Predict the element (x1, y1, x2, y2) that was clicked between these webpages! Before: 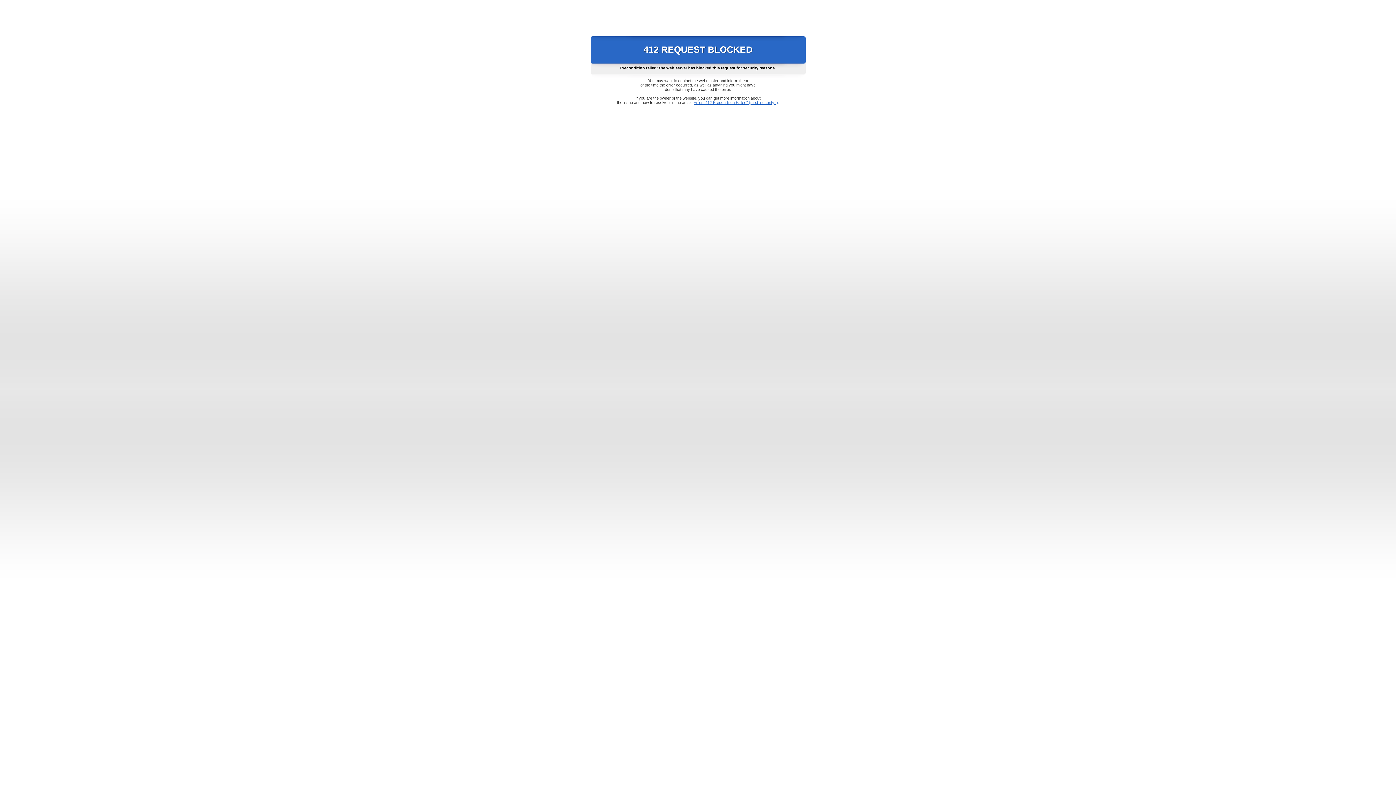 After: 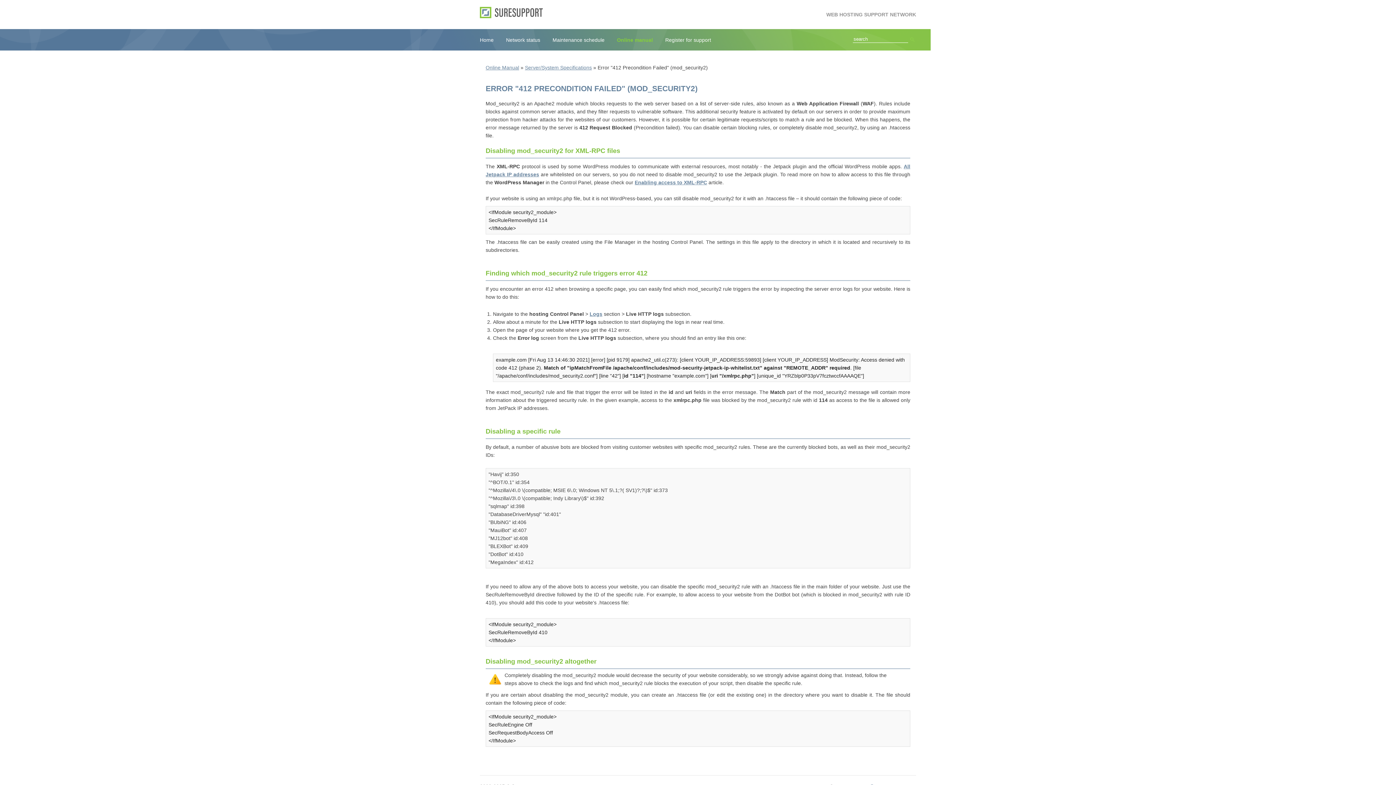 Action: label: Error "412 Precondition Failed" (mod_security2) bbox: (693, 100, 778, 104)